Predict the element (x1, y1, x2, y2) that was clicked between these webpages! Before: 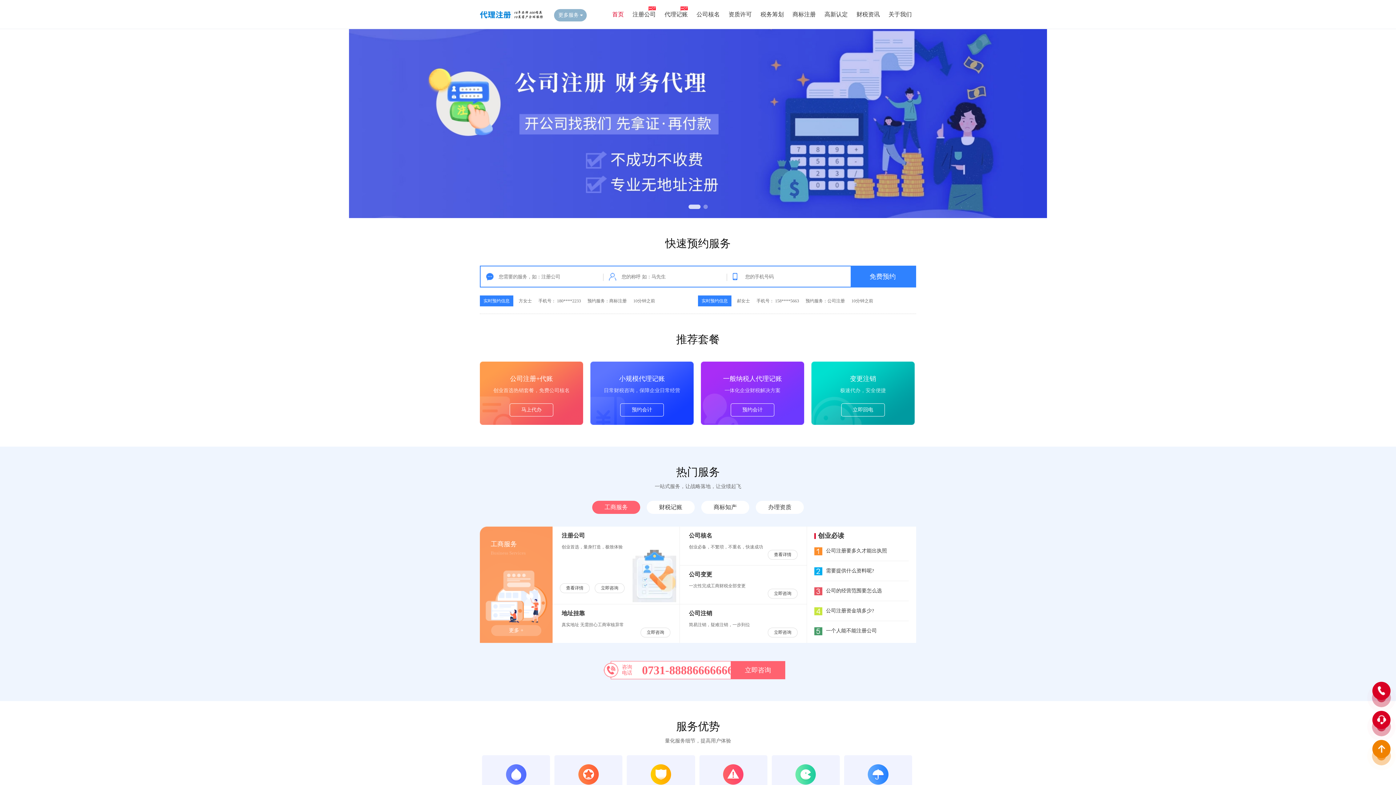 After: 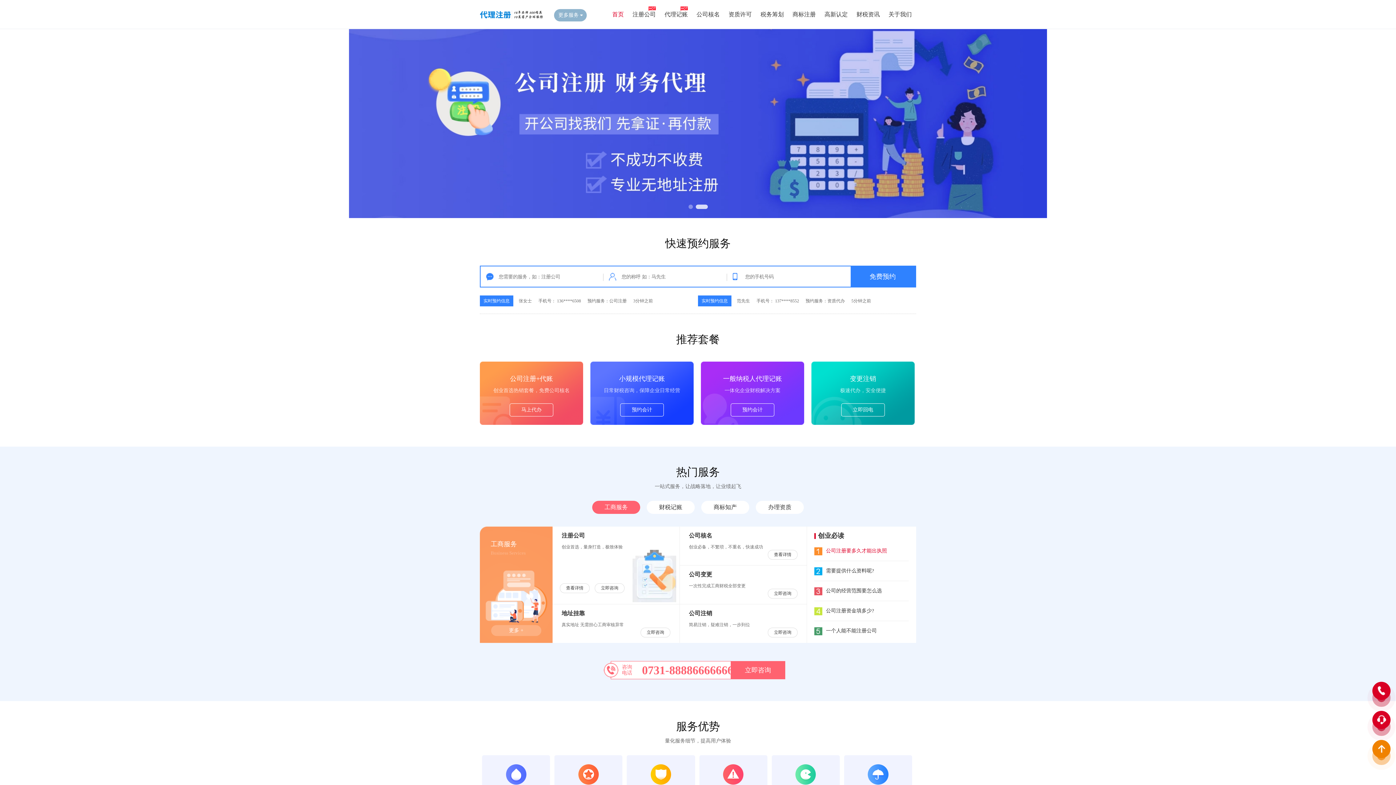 Action: label: 公司注册要多久才能出执照 bbox: (814, 548, 887, 553)